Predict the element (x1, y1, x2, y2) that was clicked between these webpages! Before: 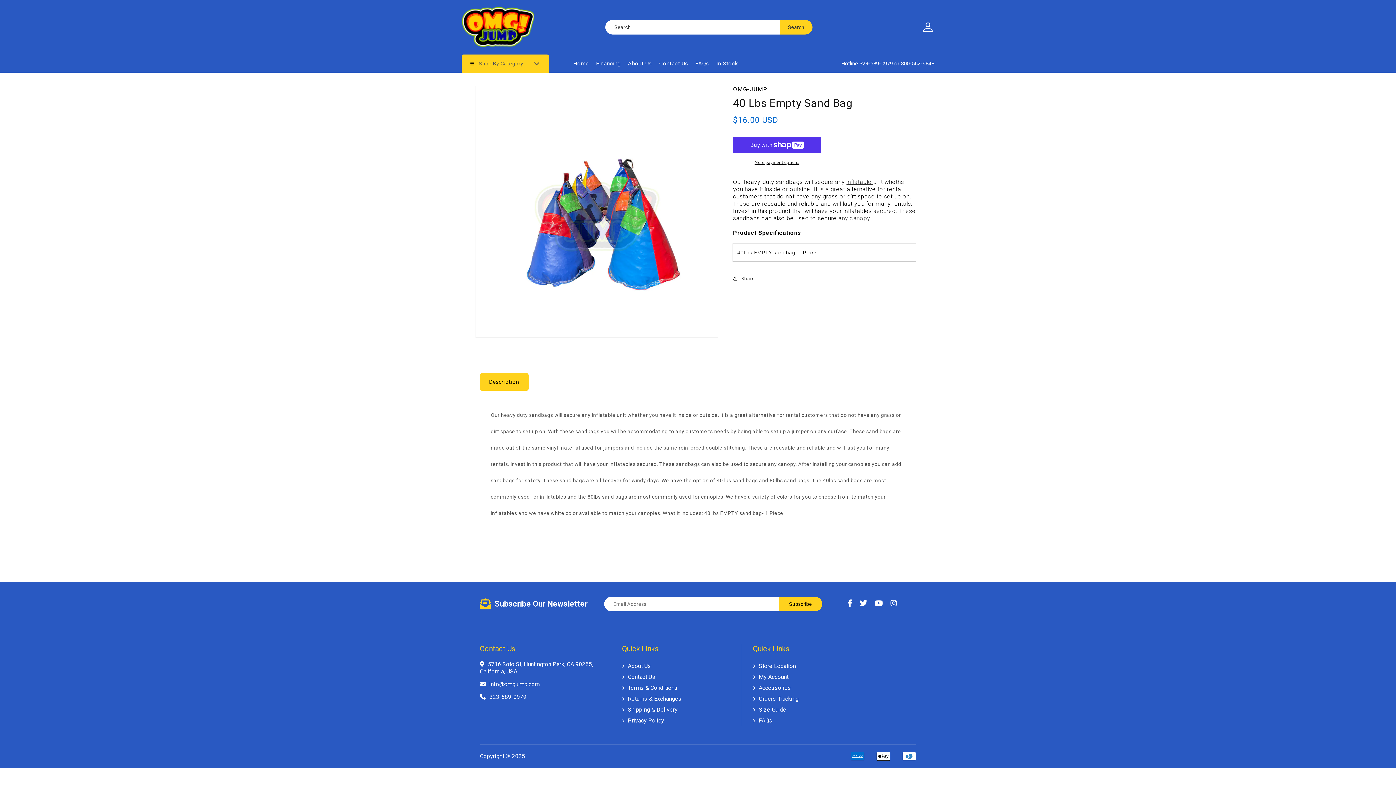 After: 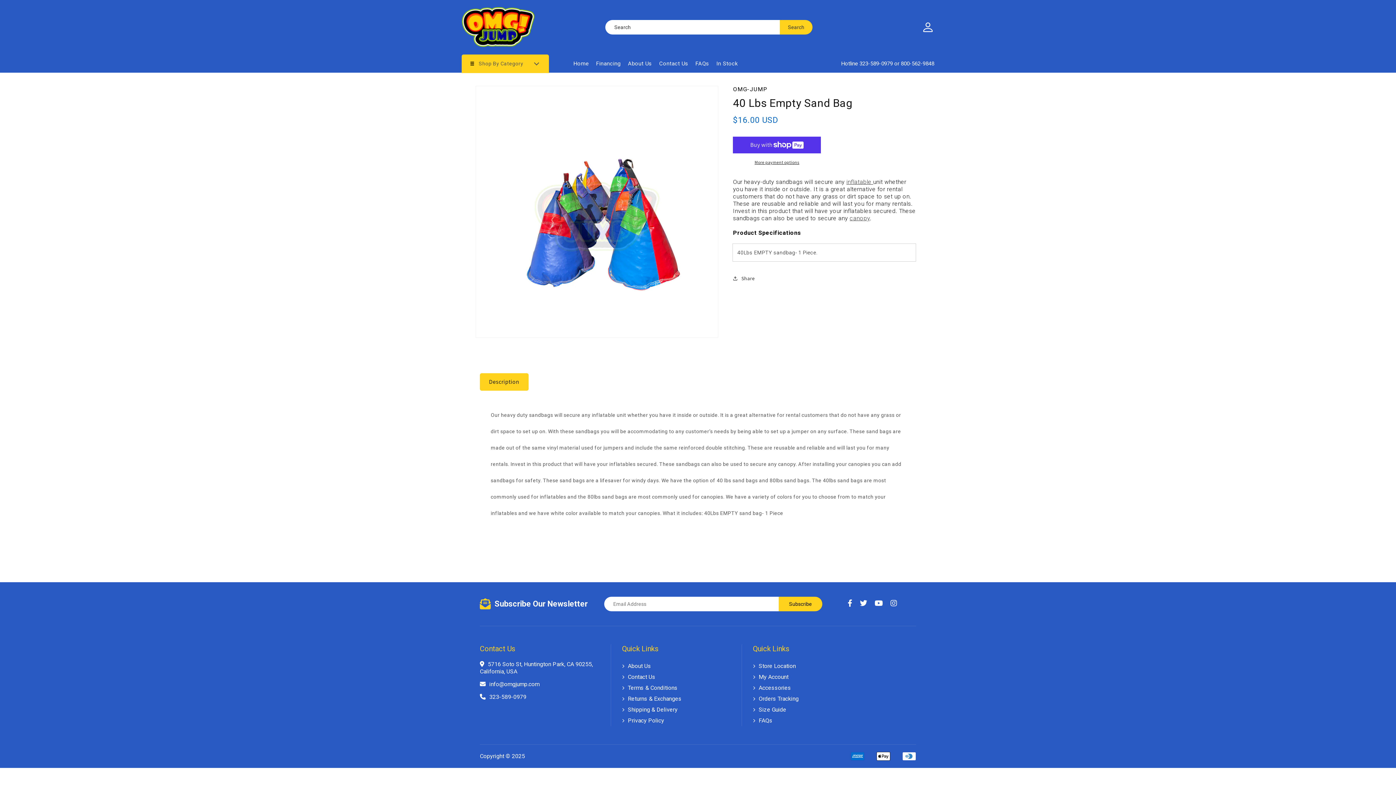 Action: label: 323-589-0979 bbox: (480, 693, 526, 701)